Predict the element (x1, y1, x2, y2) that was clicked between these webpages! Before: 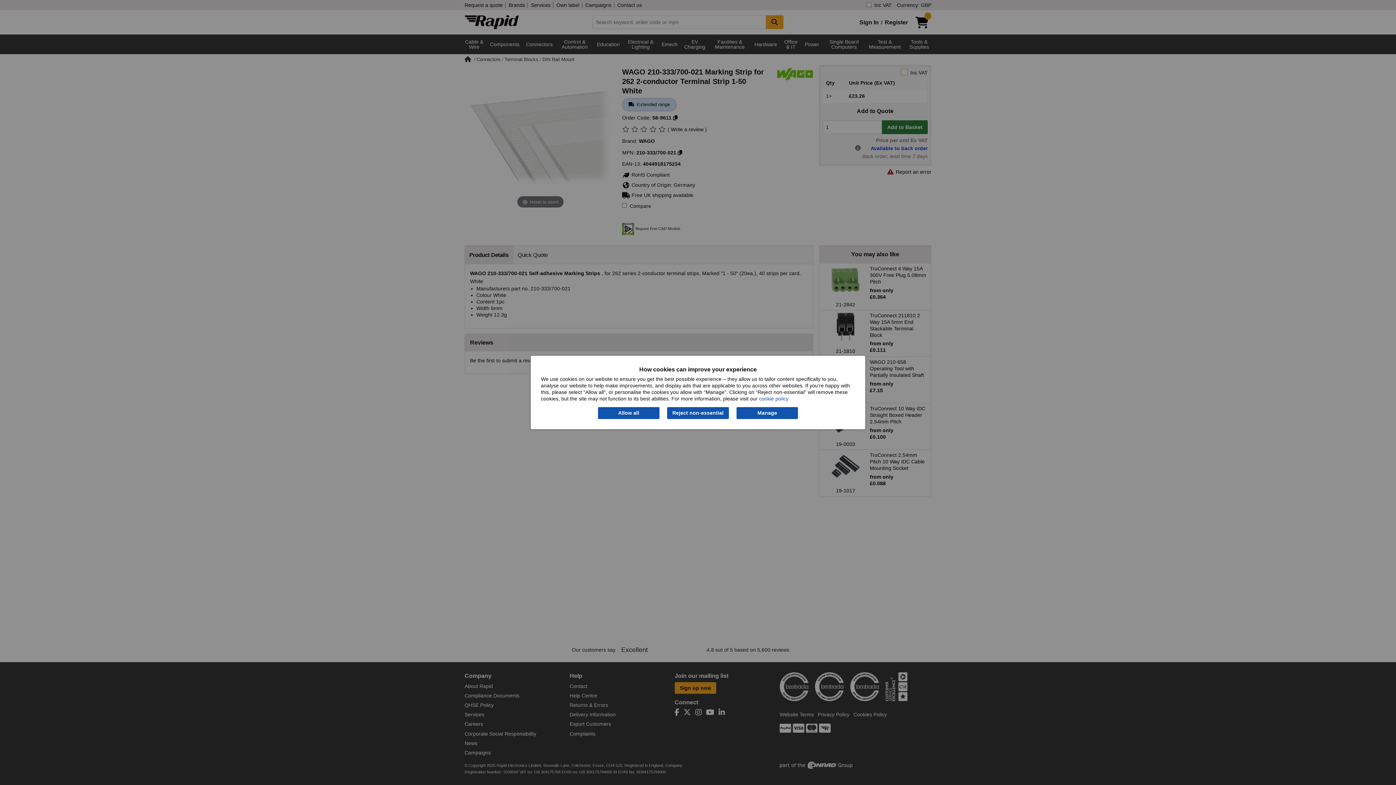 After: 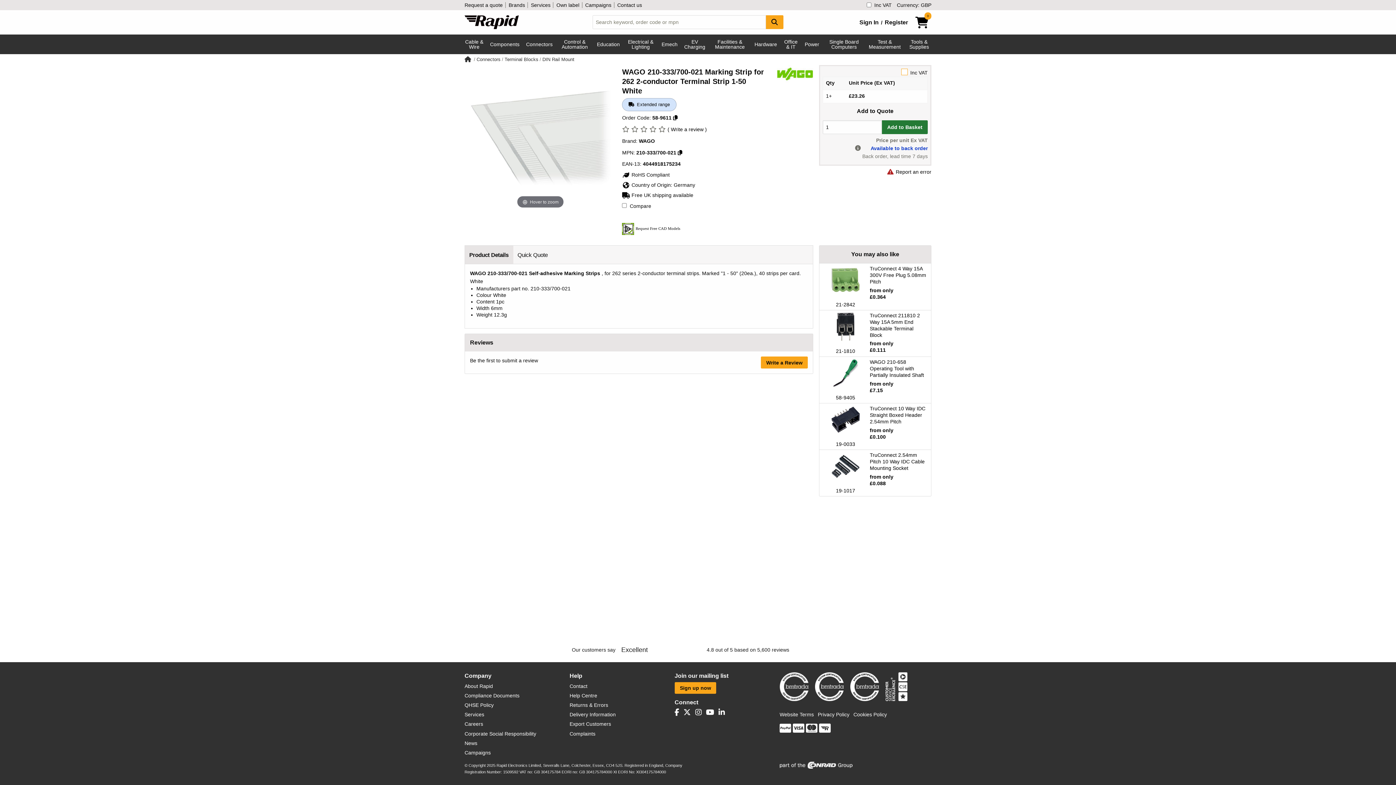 Action: bbox: (667, 407, 729, 419) label: Reject non-essential